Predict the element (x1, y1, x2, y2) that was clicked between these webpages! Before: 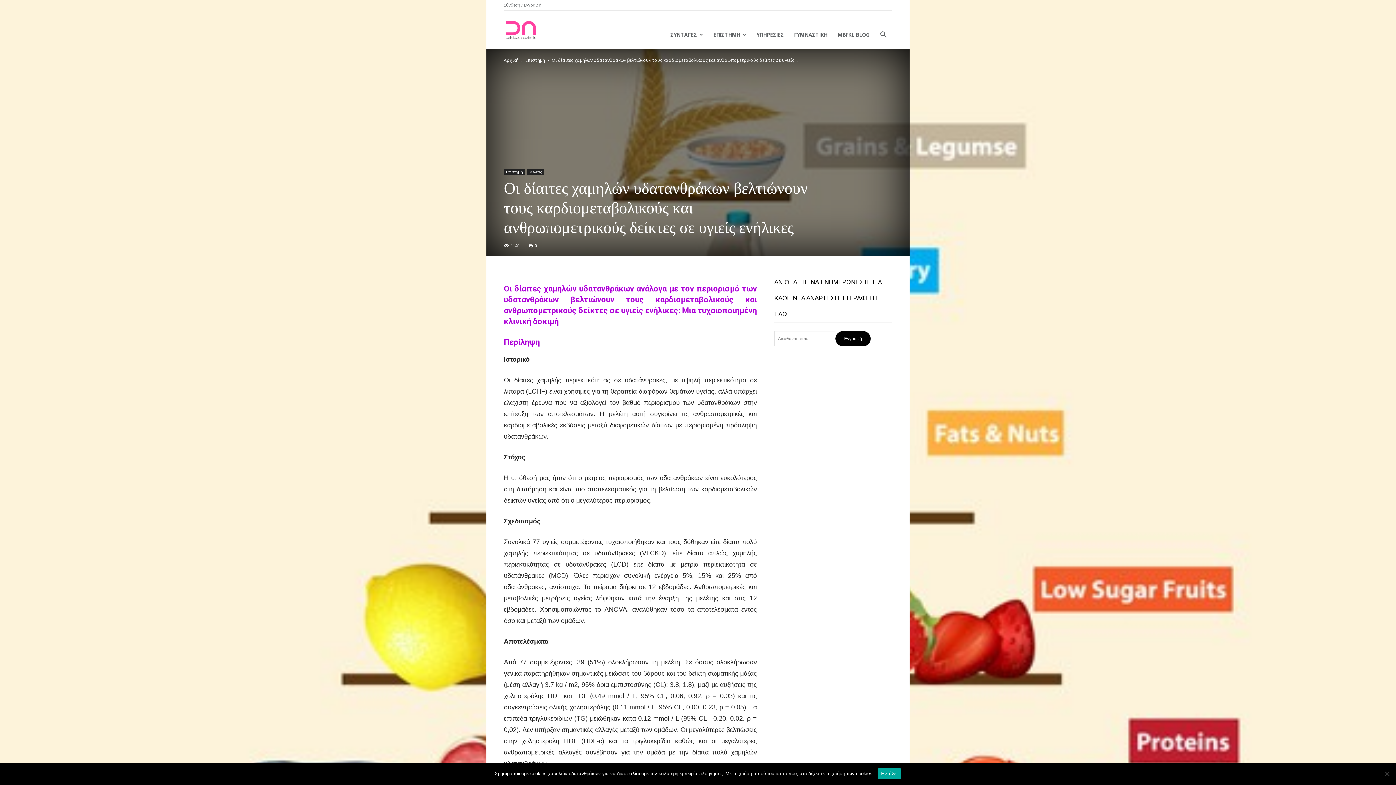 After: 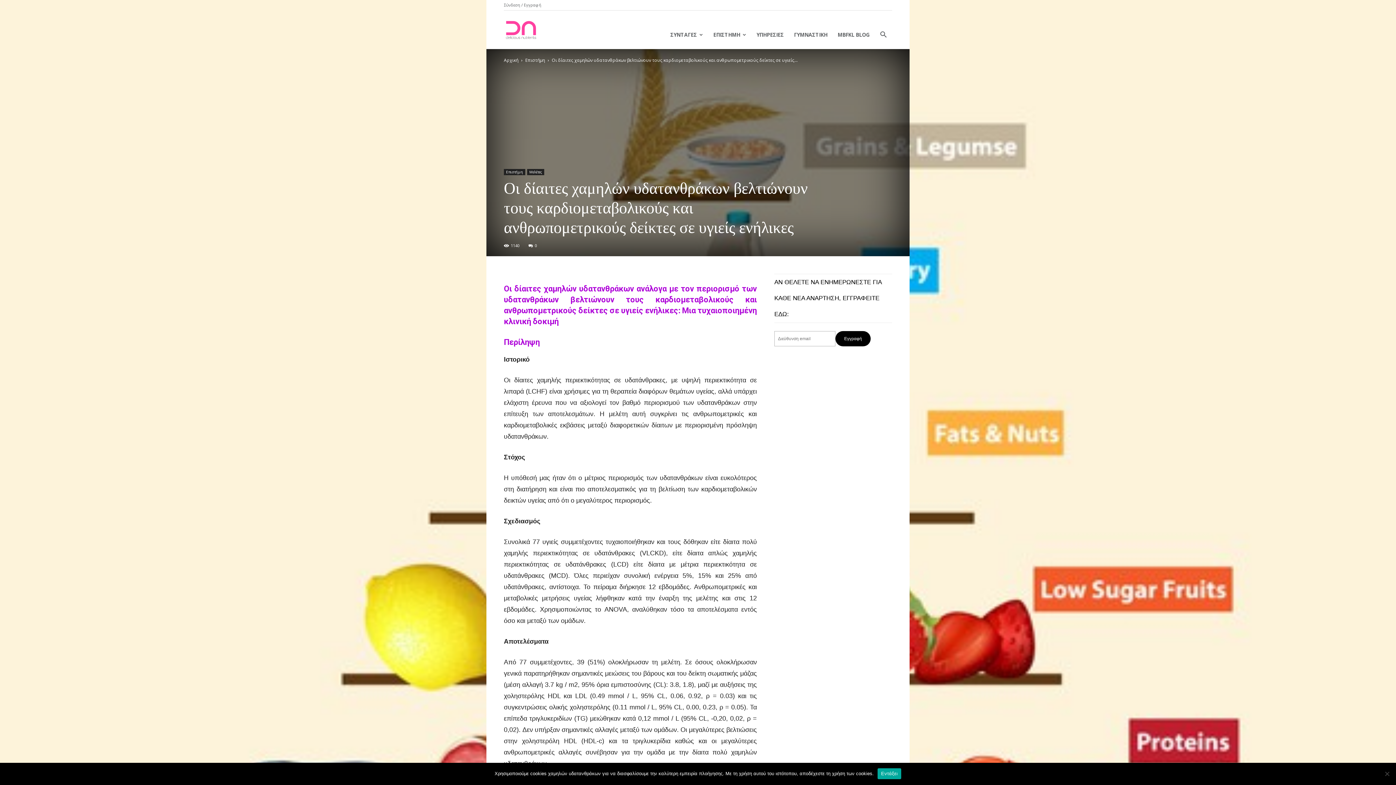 Action: bbox: (835, 331, 870, 346) label: Εγγραφή